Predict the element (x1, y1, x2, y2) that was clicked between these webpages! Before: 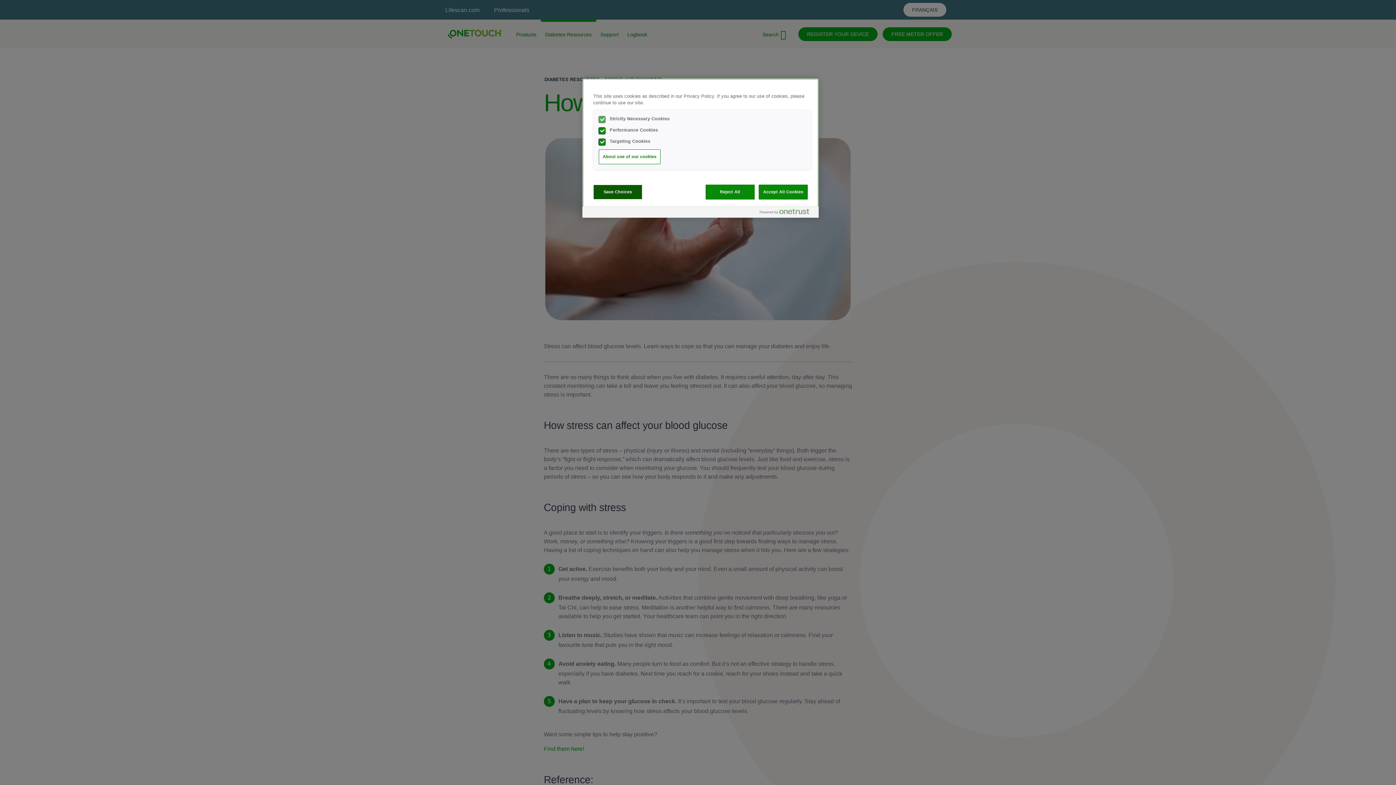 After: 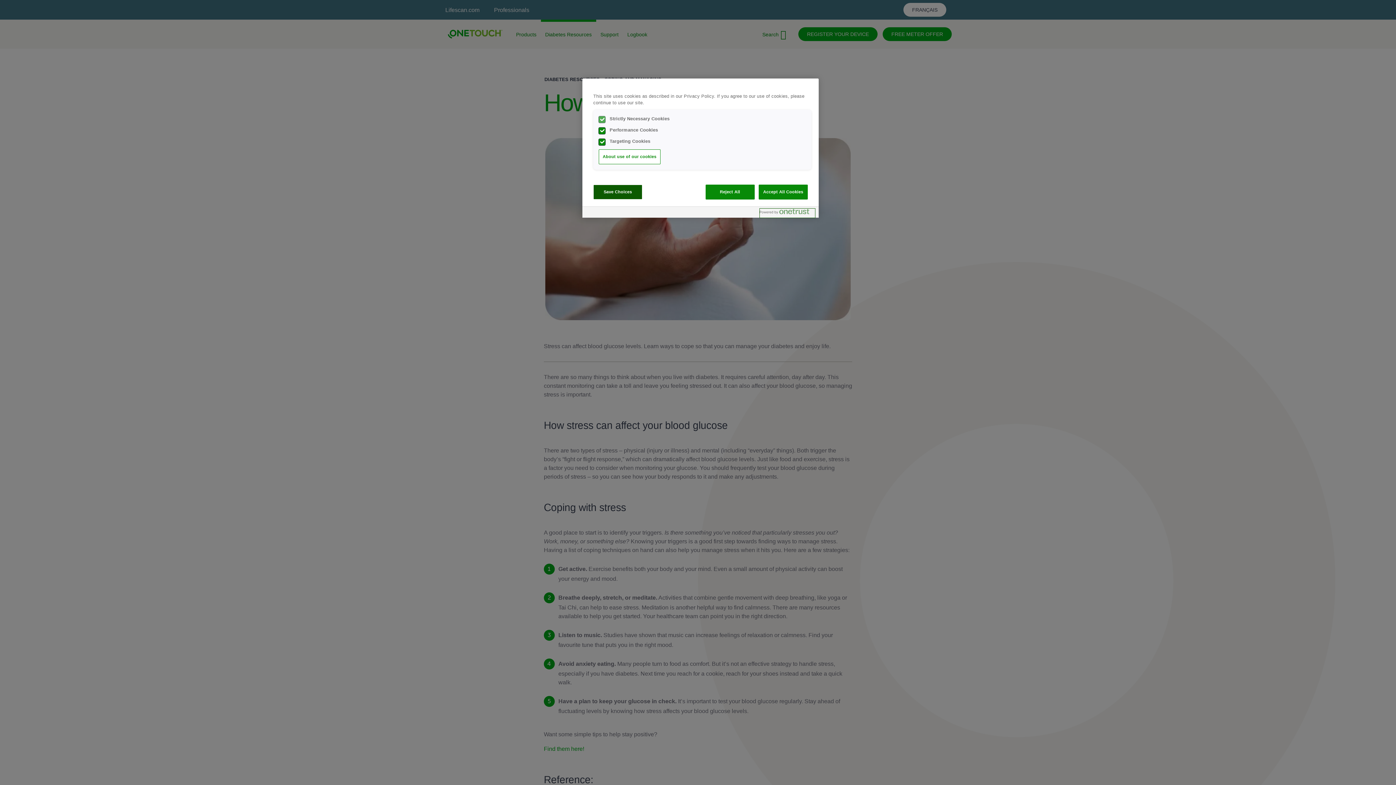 Action: label: Powered by OneTrust Opens in a new Tab bbox: (760, 208, 815, 217)